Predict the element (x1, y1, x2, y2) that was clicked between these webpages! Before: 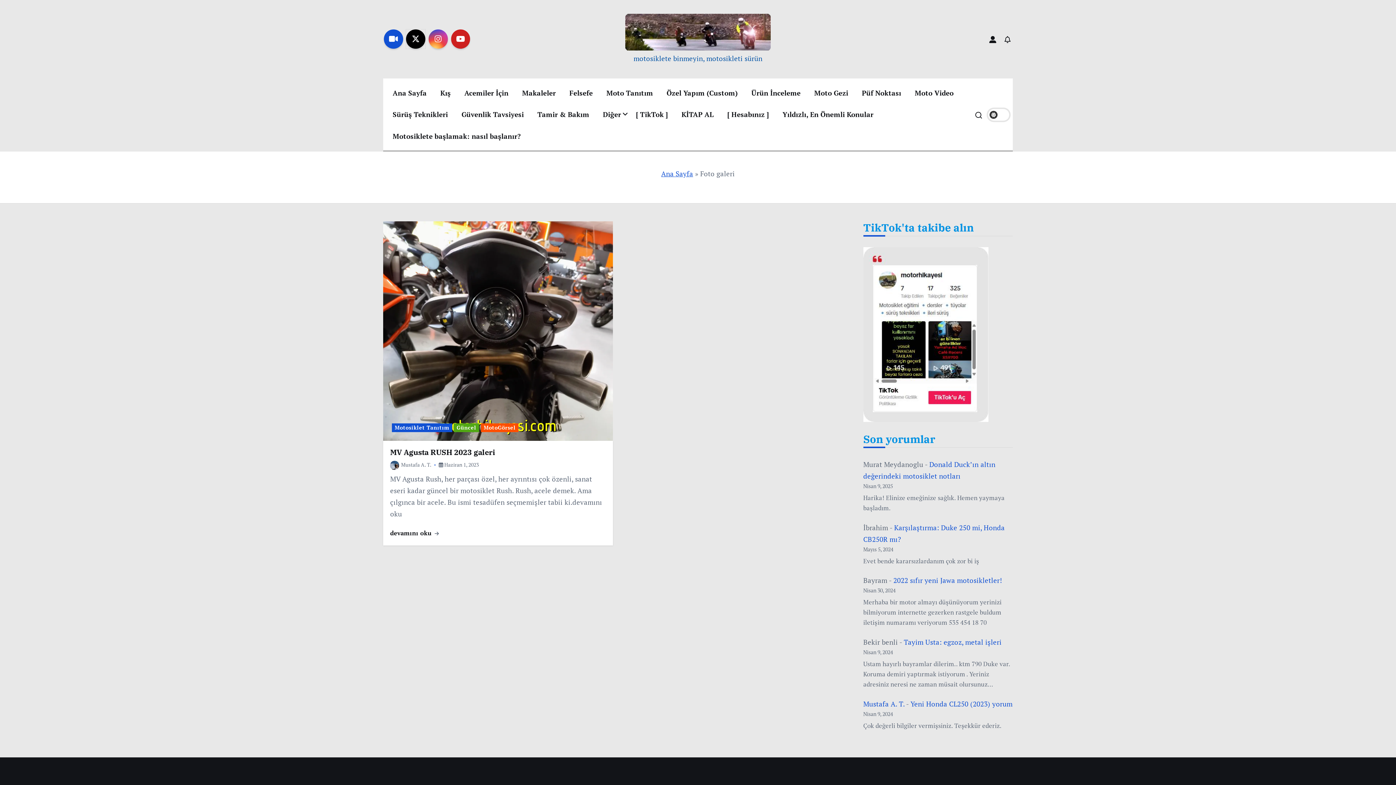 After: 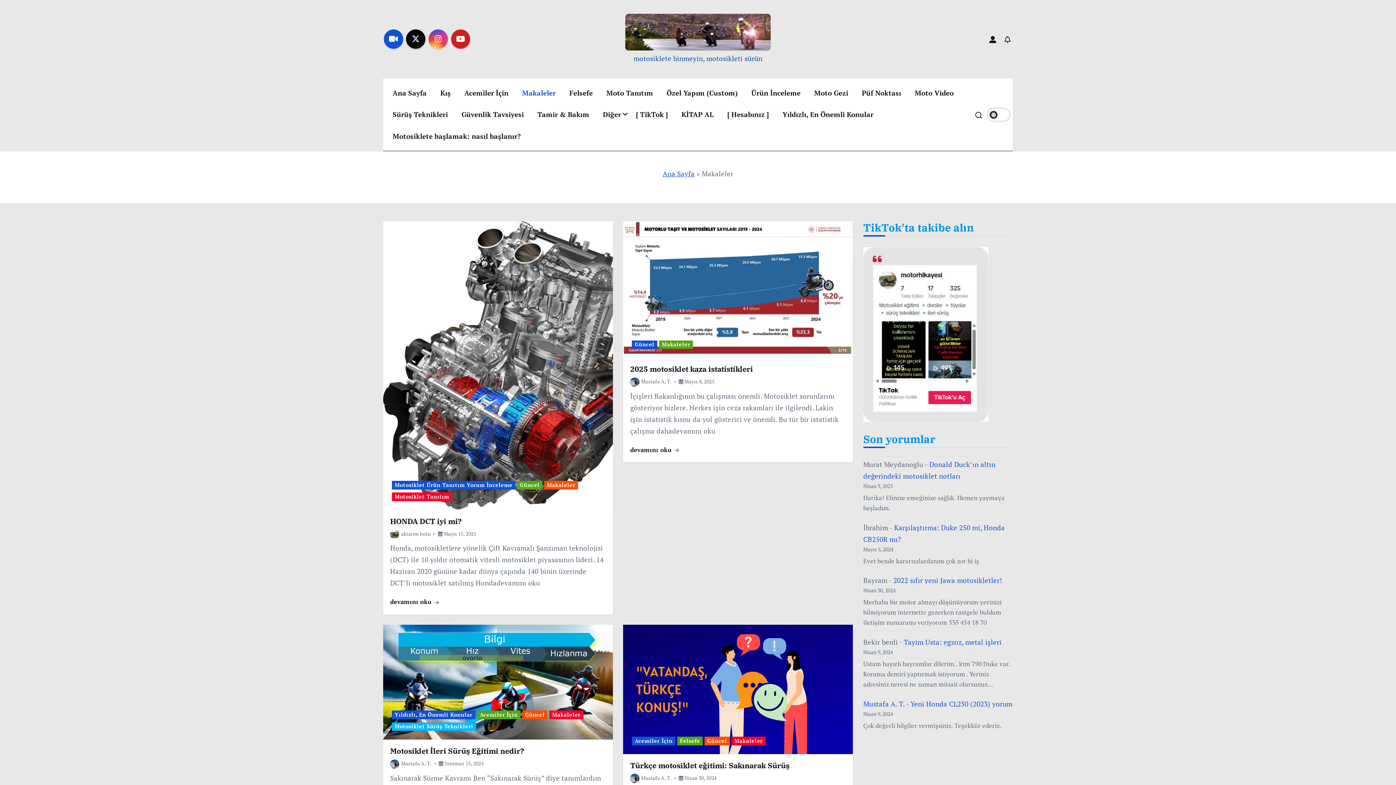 Action: bbox: (516, 82, 561, 103) label: Makaleler